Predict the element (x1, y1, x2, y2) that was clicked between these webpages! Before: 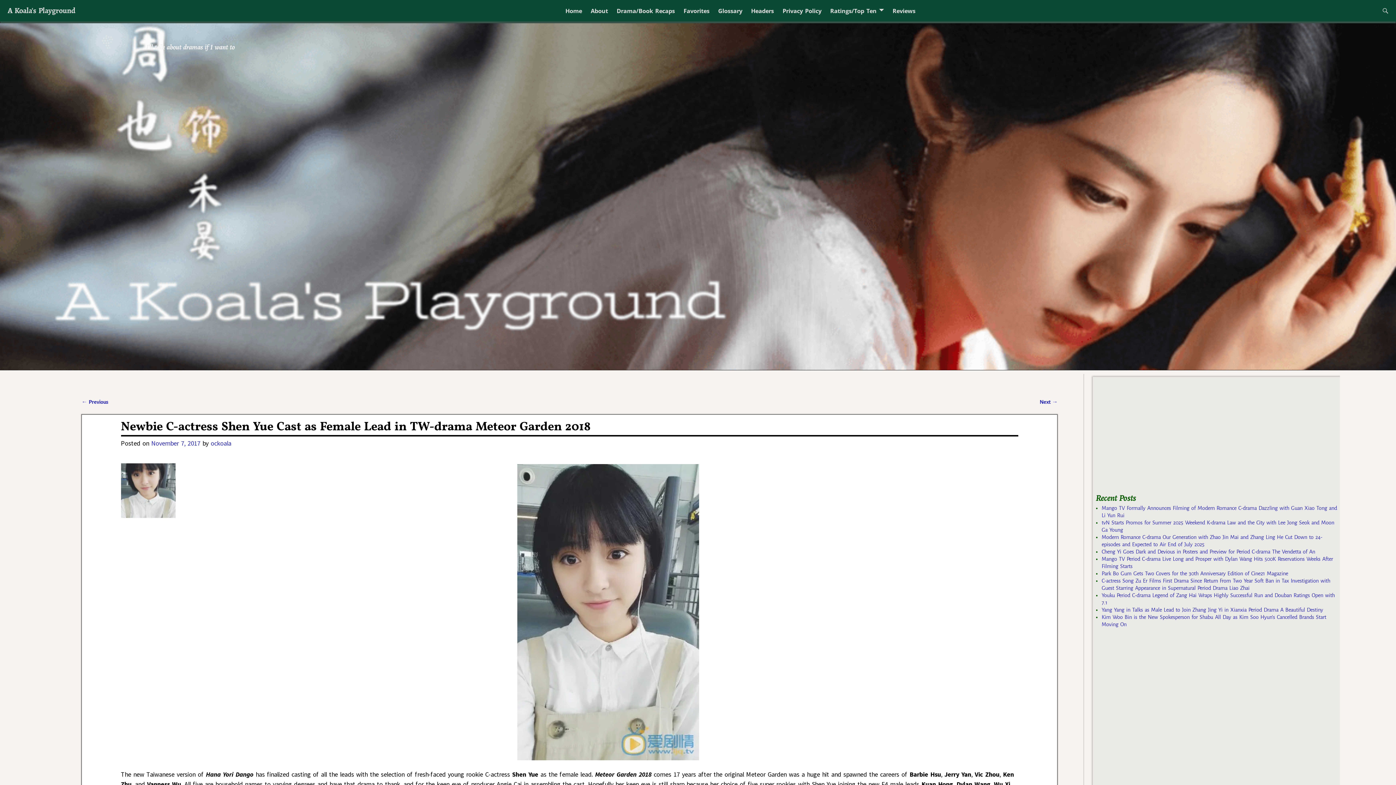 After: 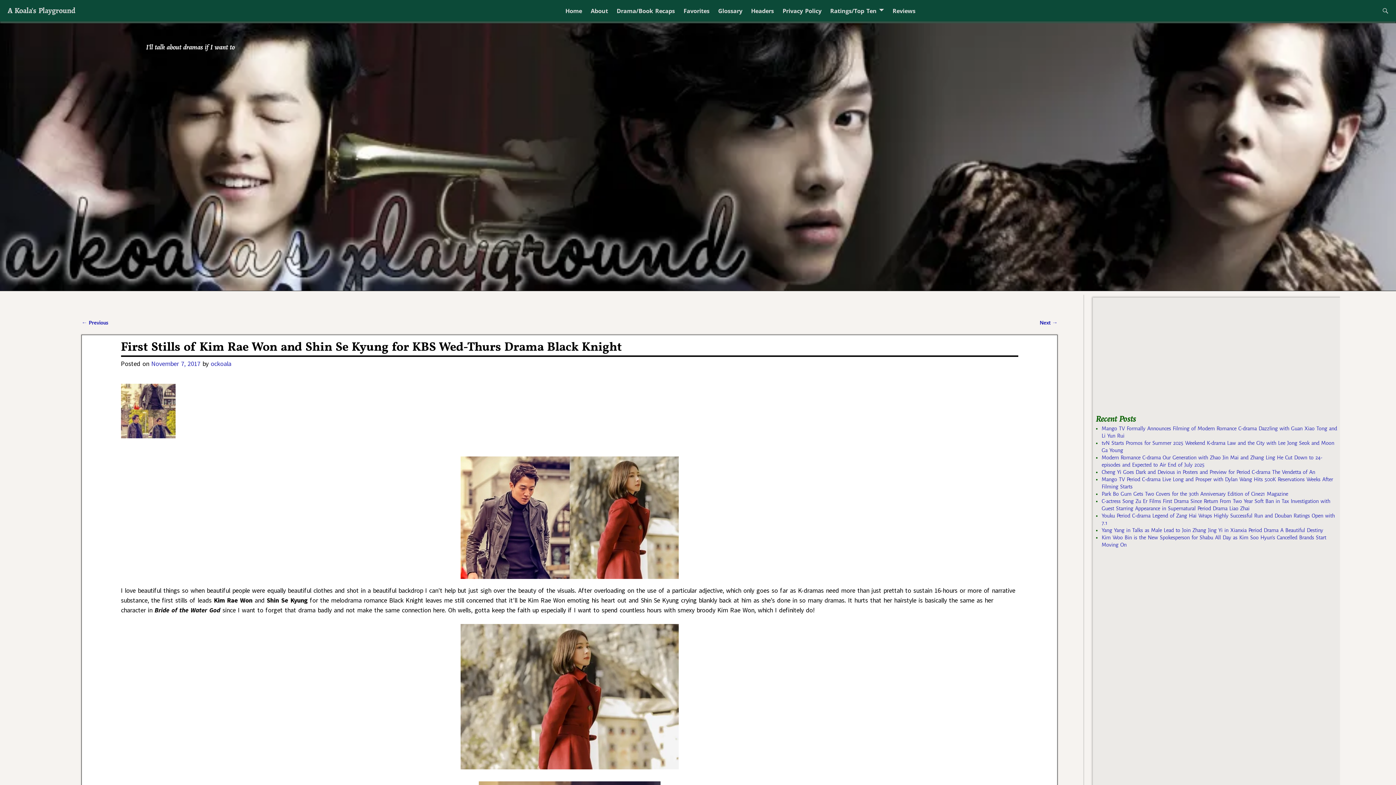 Action: bbox: (81, 399, 108, 405) label: ← Previous